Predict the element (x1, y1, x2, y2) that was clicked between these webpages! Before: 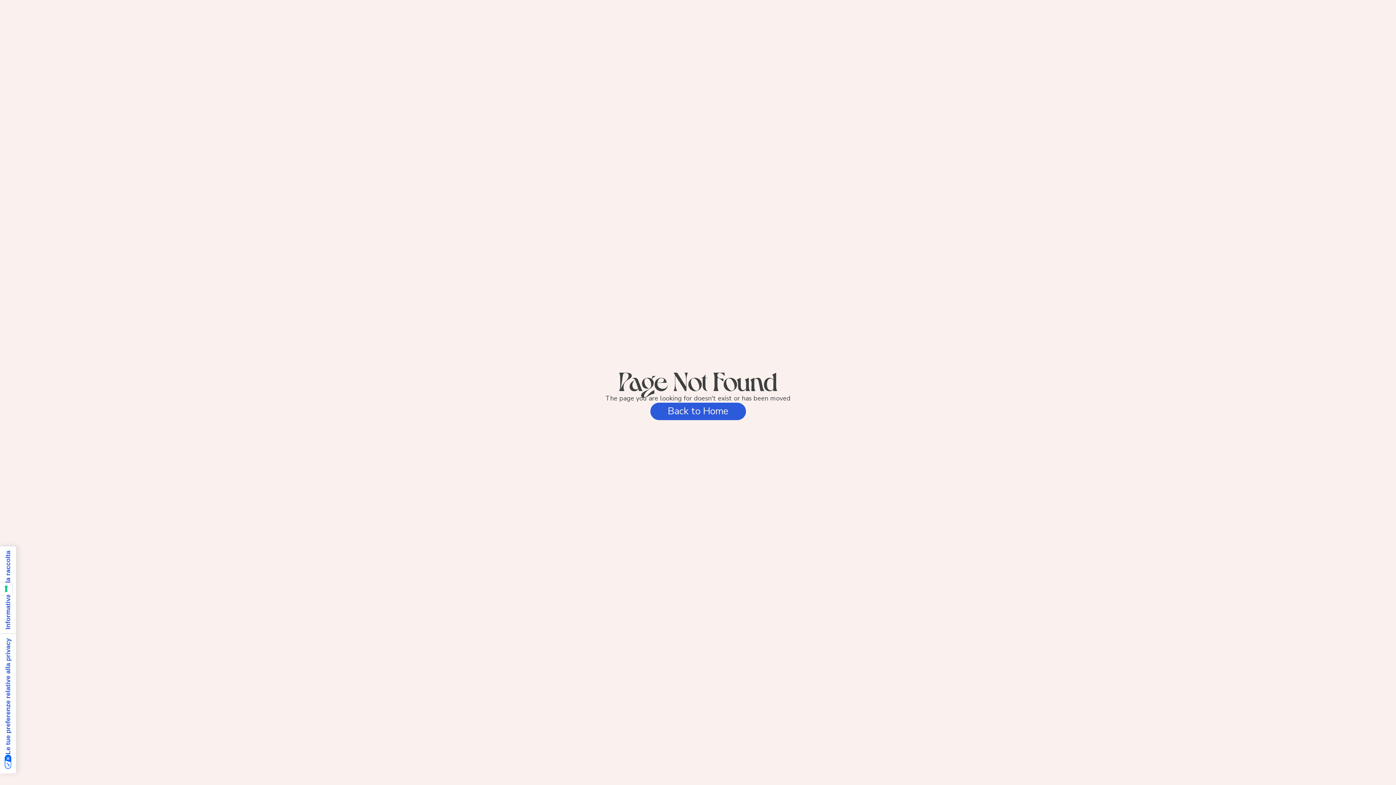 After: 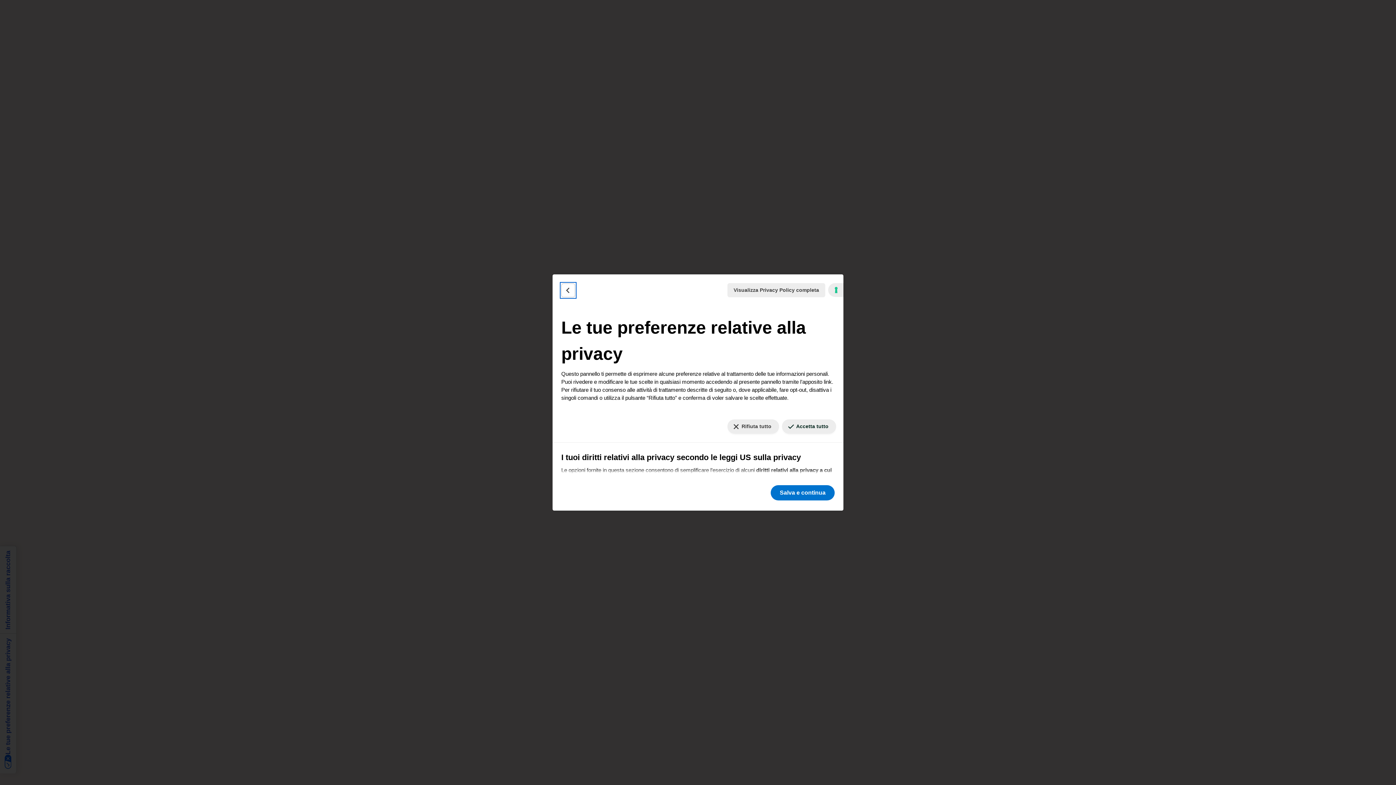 Action: bbox: (0, 582, 12, 595) label: Le tue preferenze relative al consenso per le tecnologie di tracciamento